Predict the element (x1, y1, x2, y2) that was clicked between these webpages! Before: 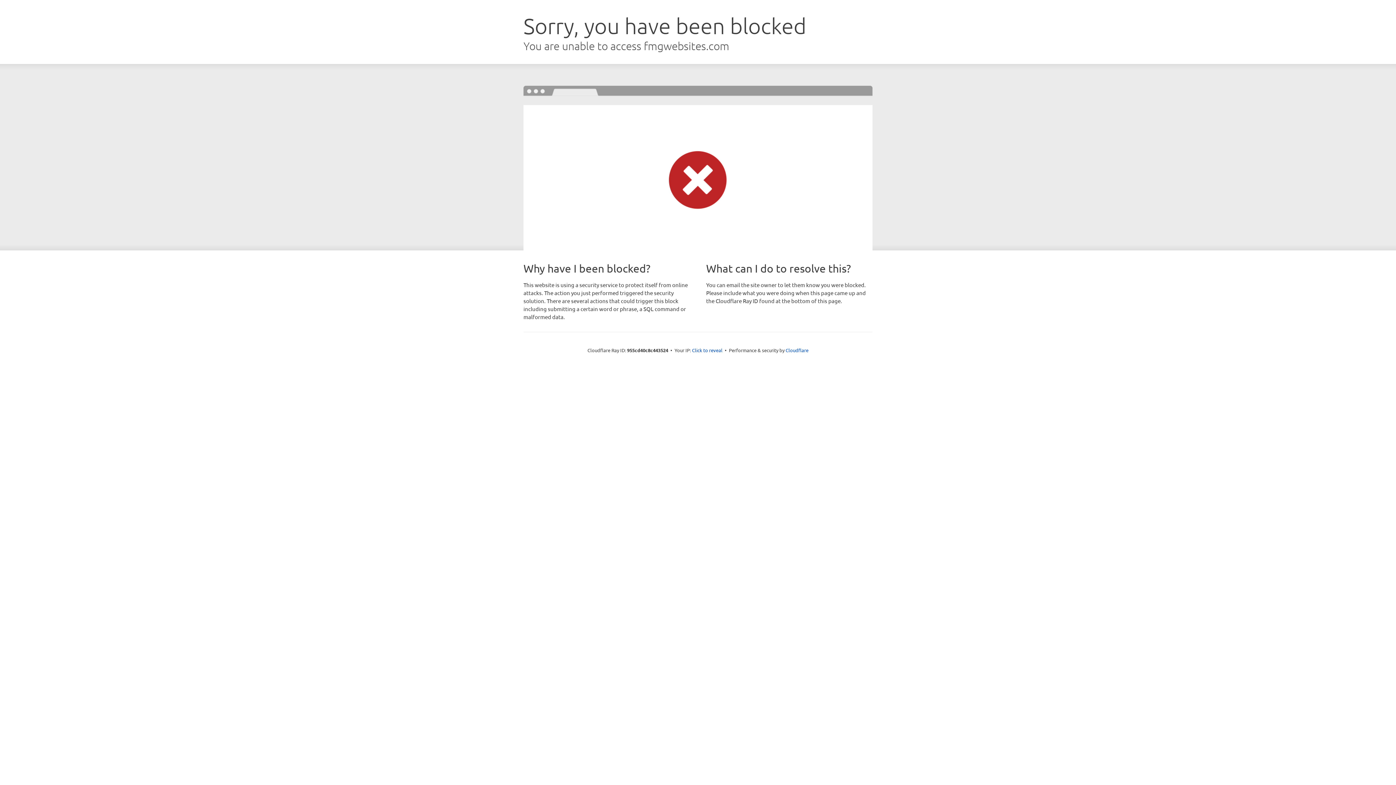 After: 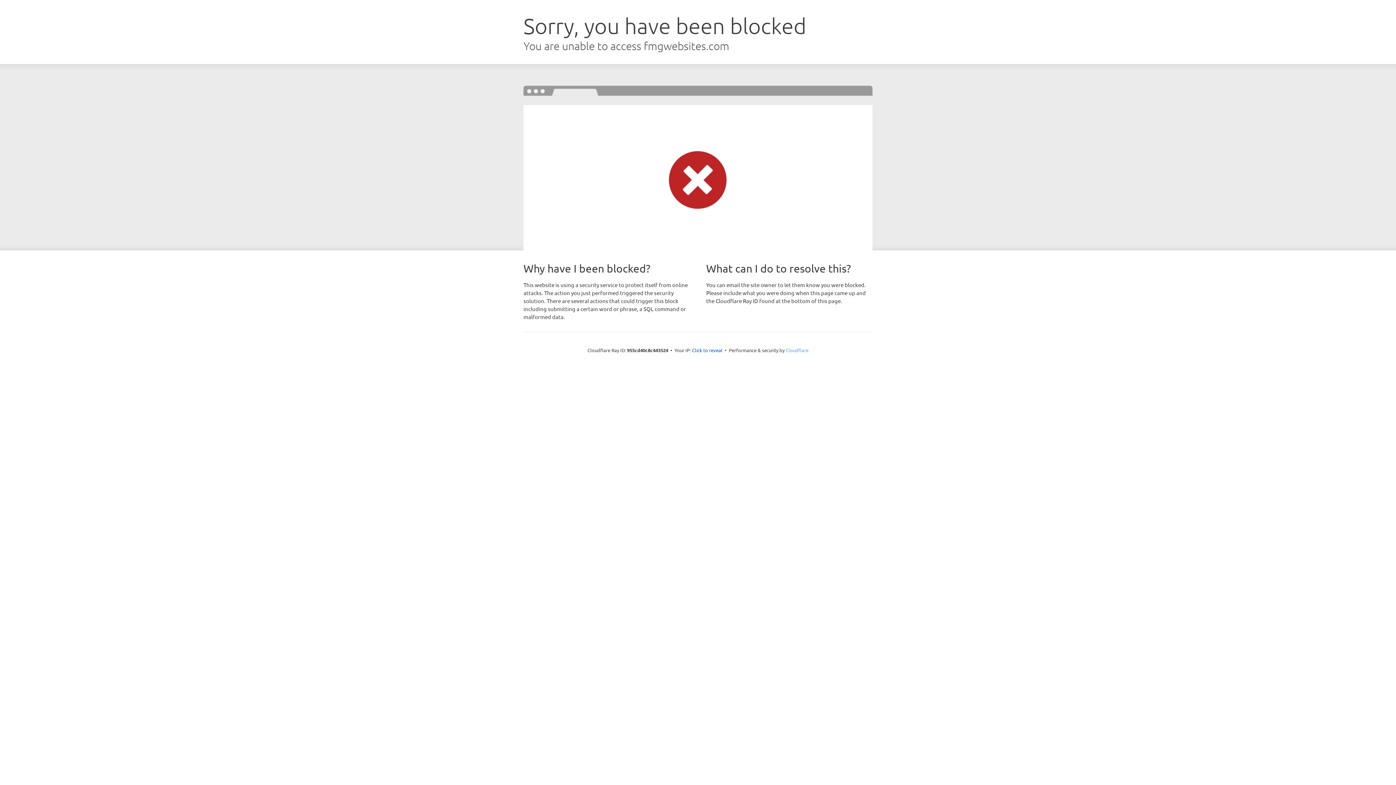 Action: bbox: (785, 347, 808, 353) label: Cloudflare